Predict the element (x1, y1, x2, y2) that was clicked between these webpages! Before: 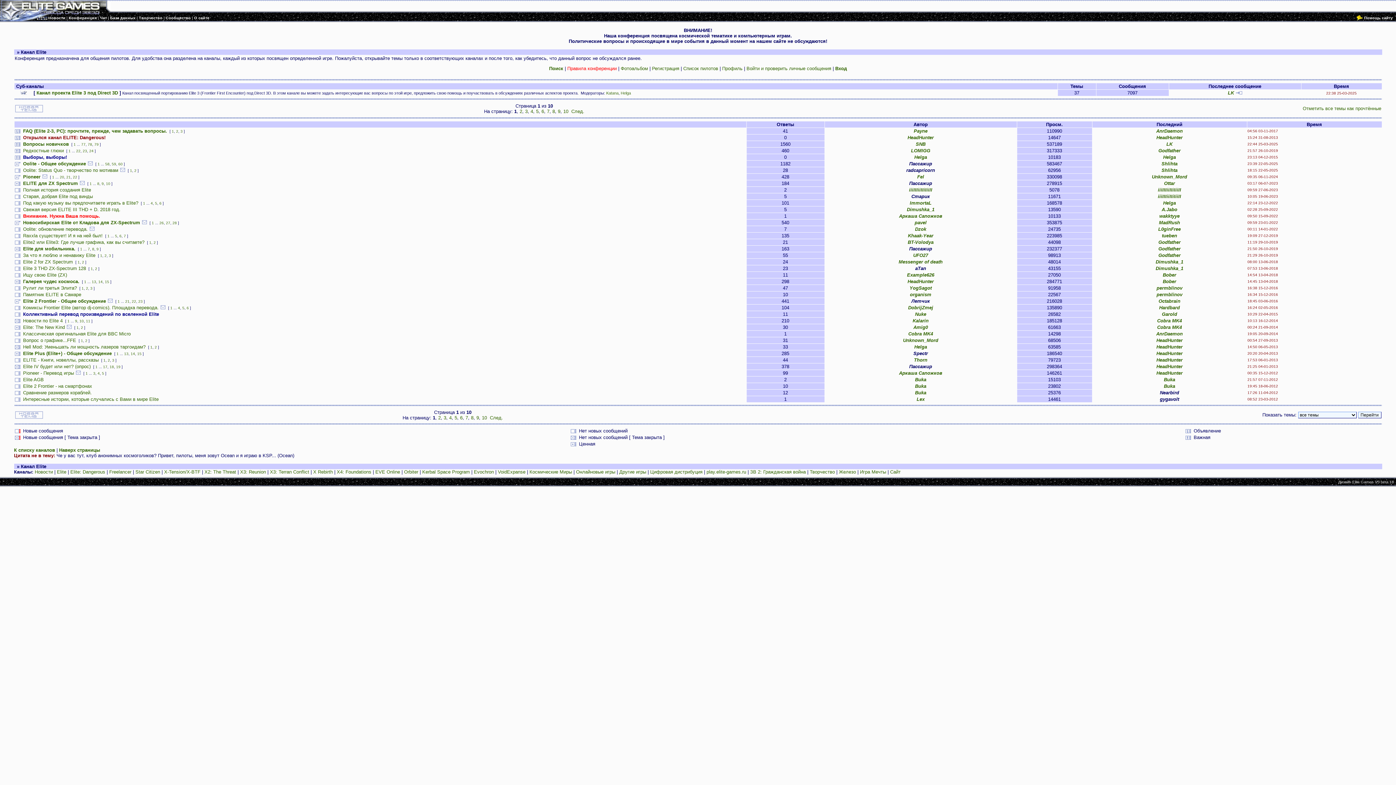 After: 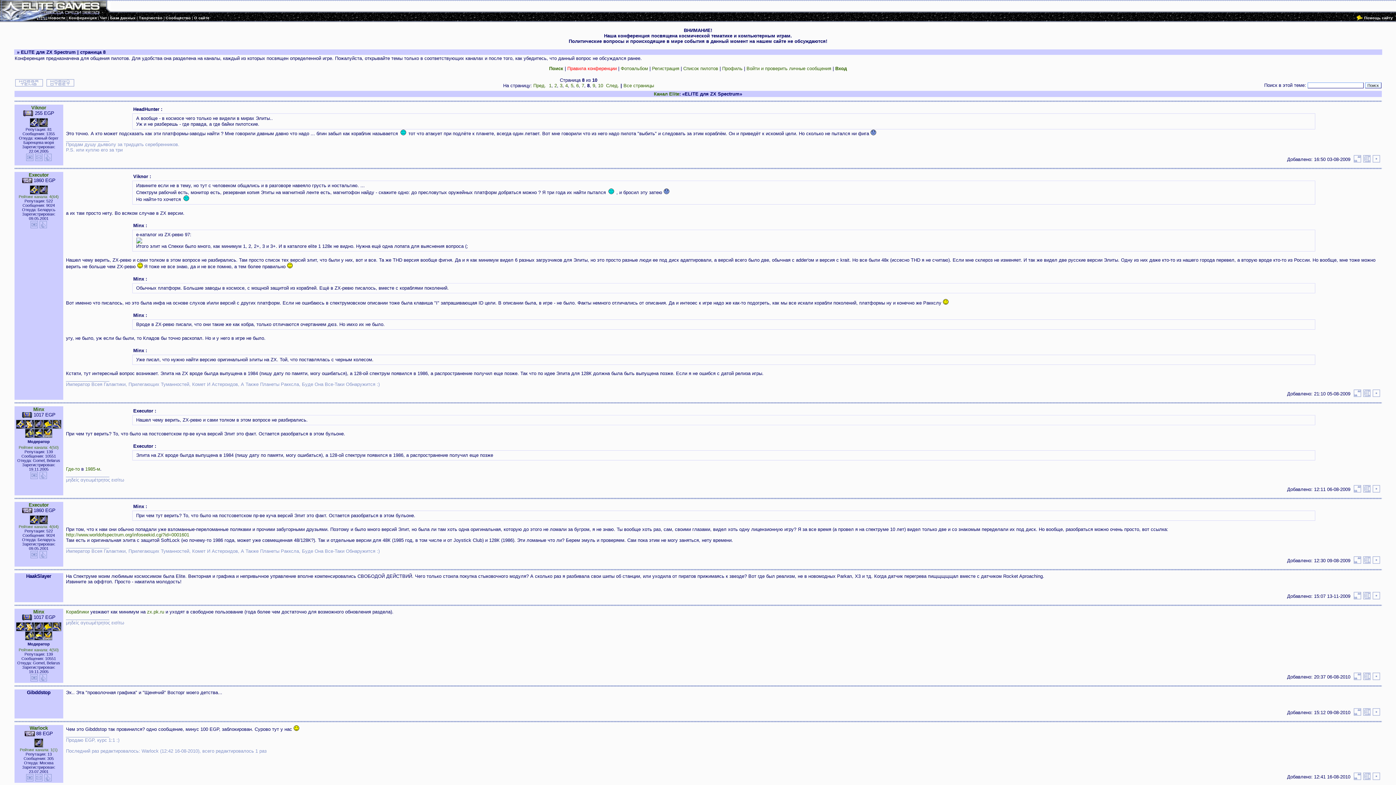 Action: label: 8 bbox: (97, 181, 99, 185)